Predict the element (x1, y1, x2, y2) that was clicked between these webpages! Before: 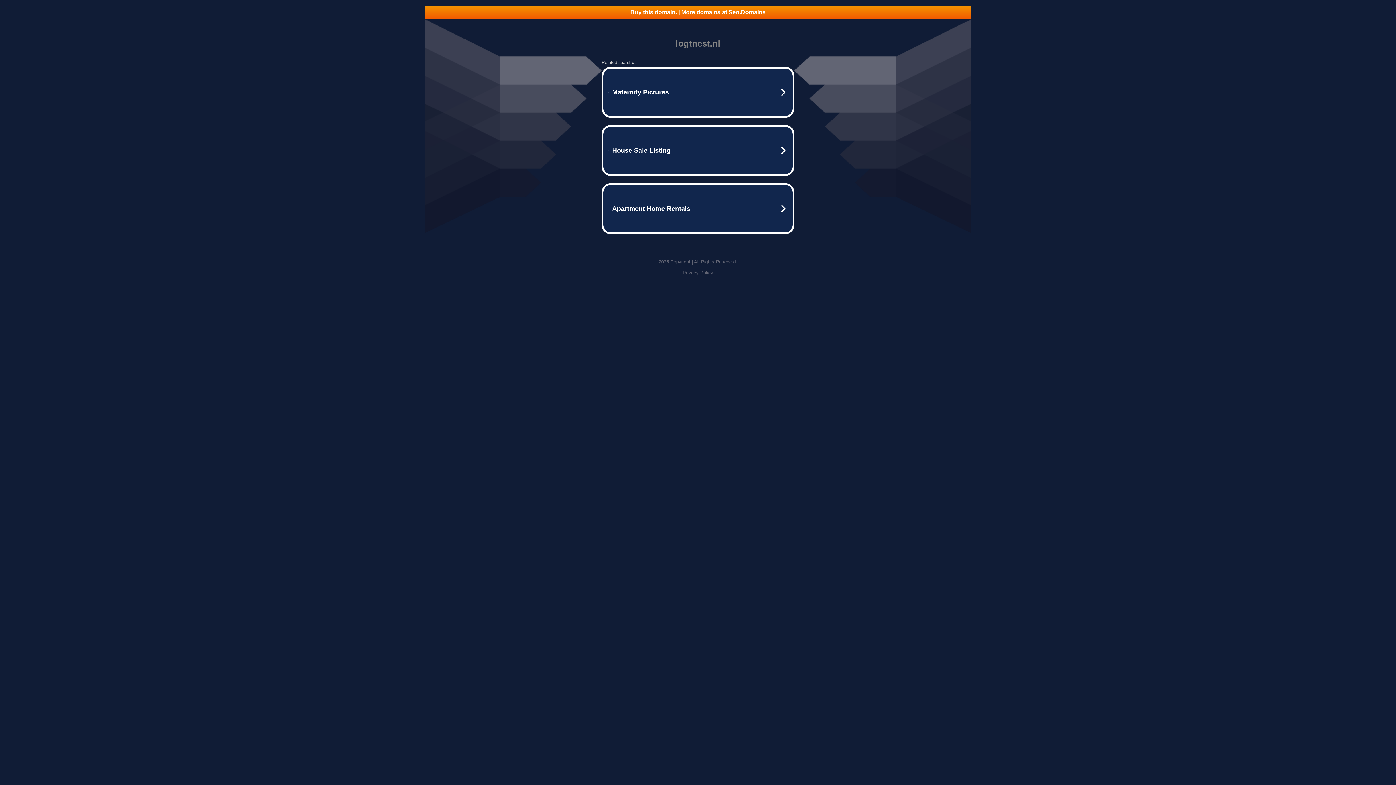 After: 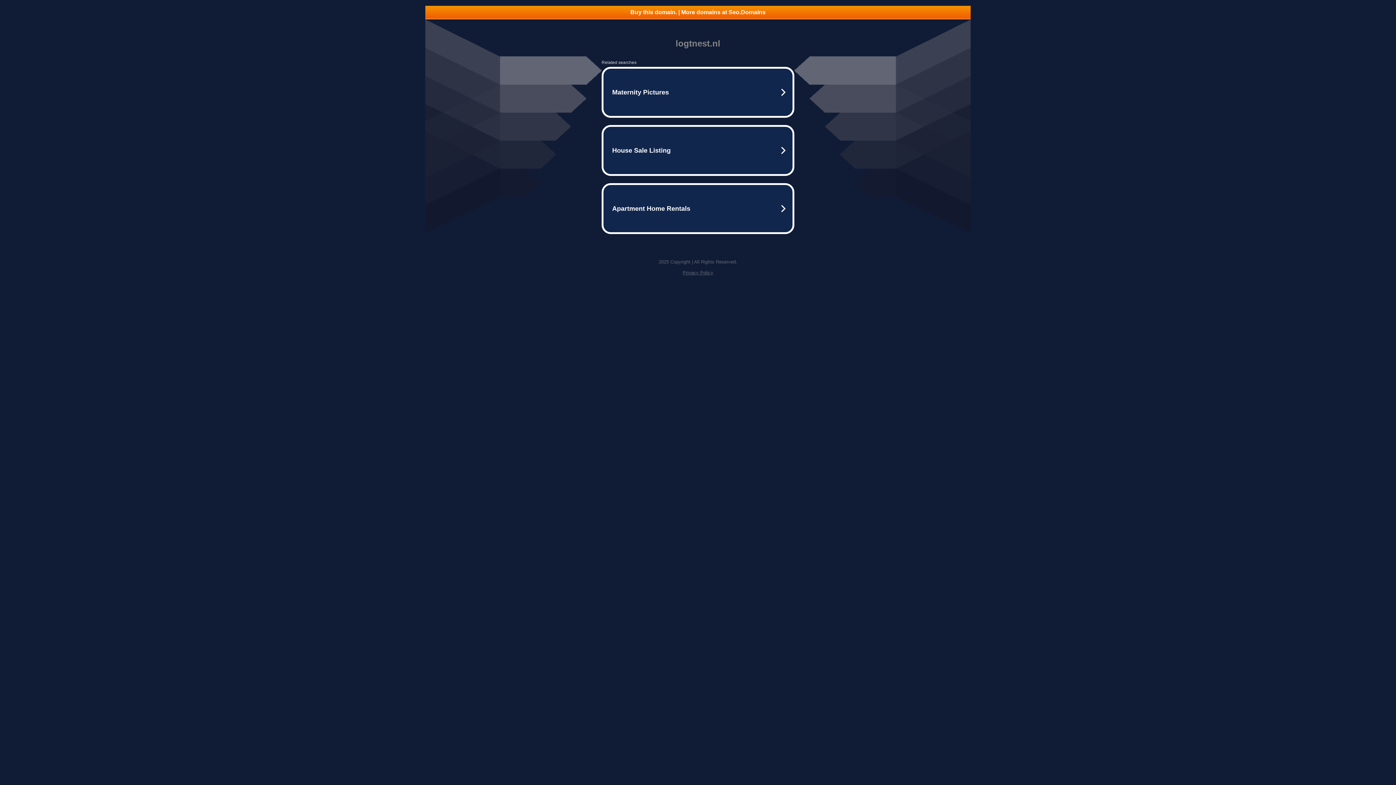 Action: label: Privacy Policy bbox: (682, 270, 713, 275)